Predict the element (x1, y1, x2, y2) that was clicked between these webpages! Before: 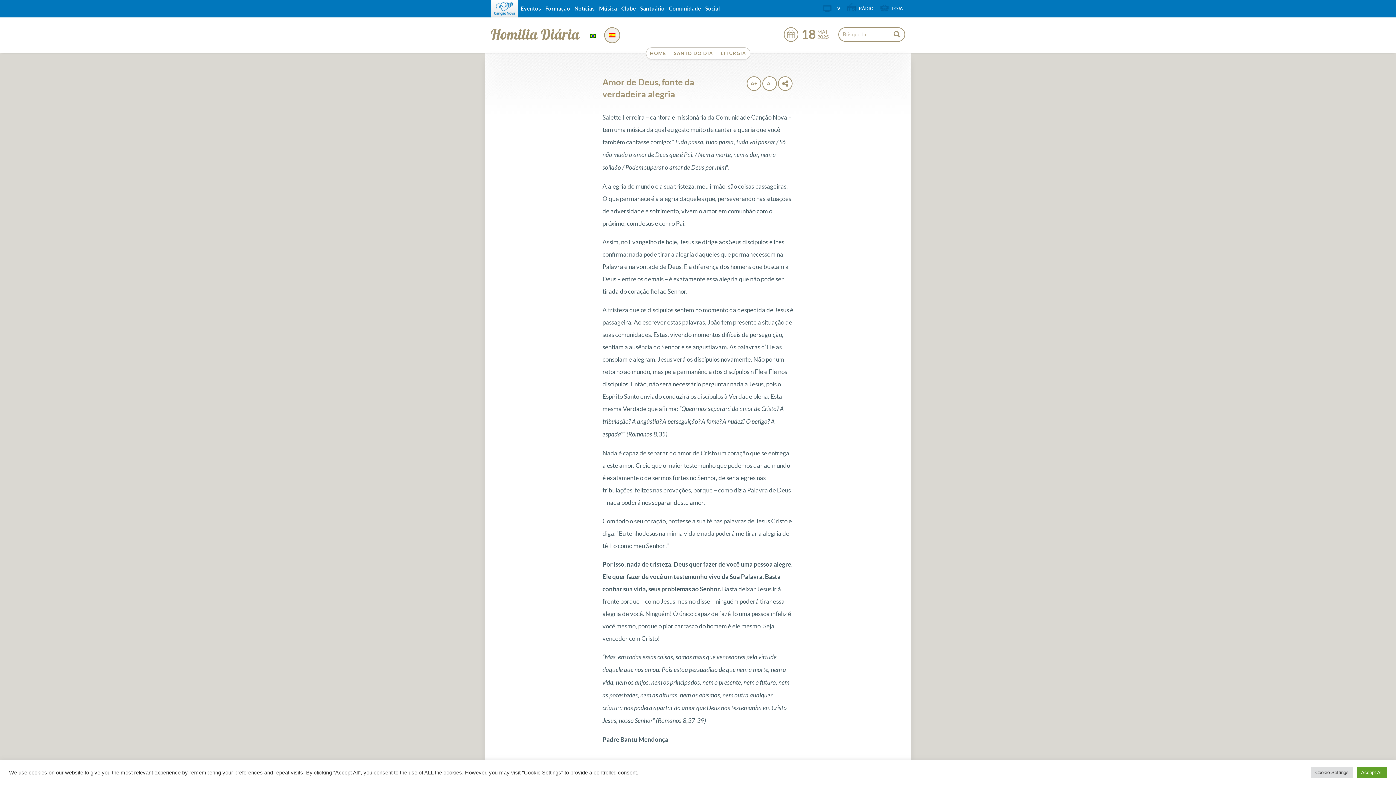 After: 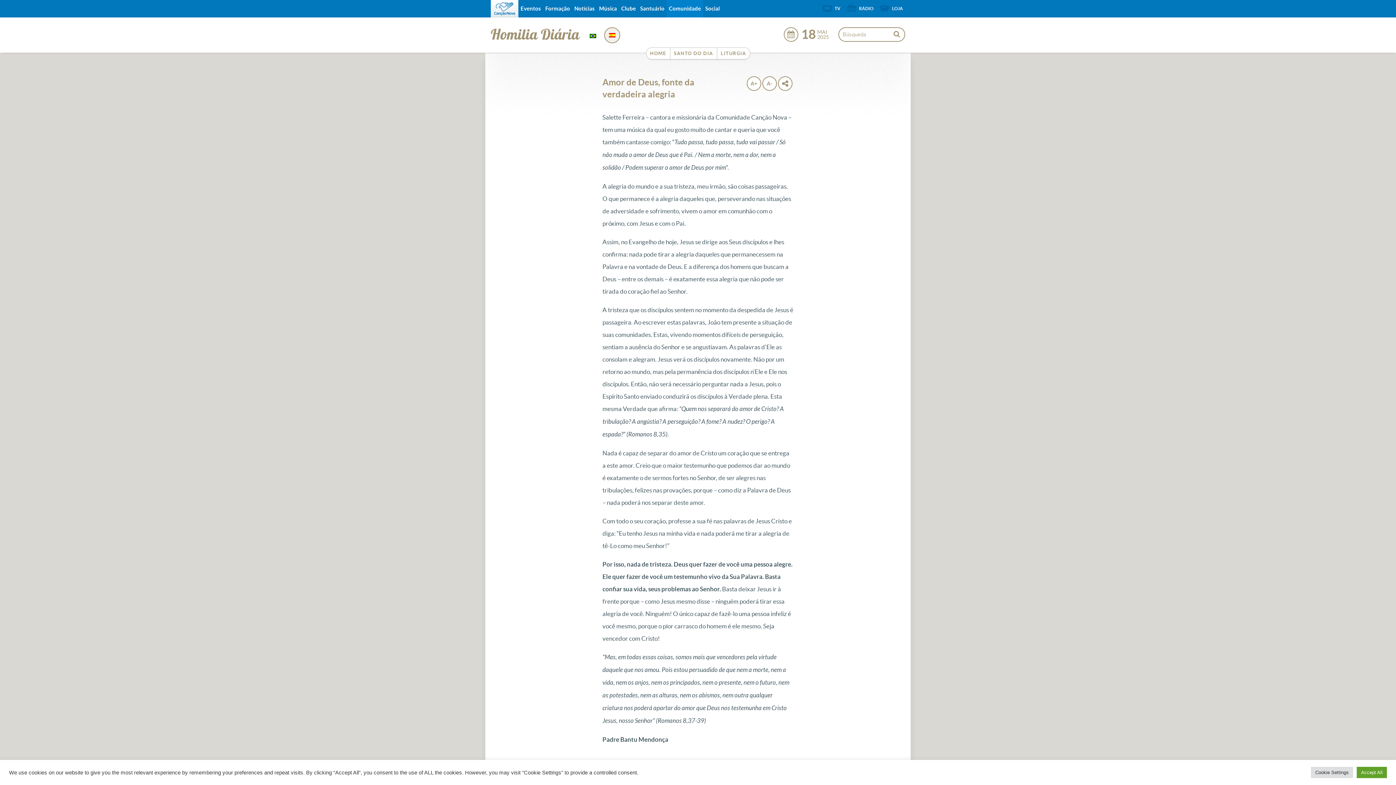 Action: bbox: (666, 0, 703, 17) label: Comunidade